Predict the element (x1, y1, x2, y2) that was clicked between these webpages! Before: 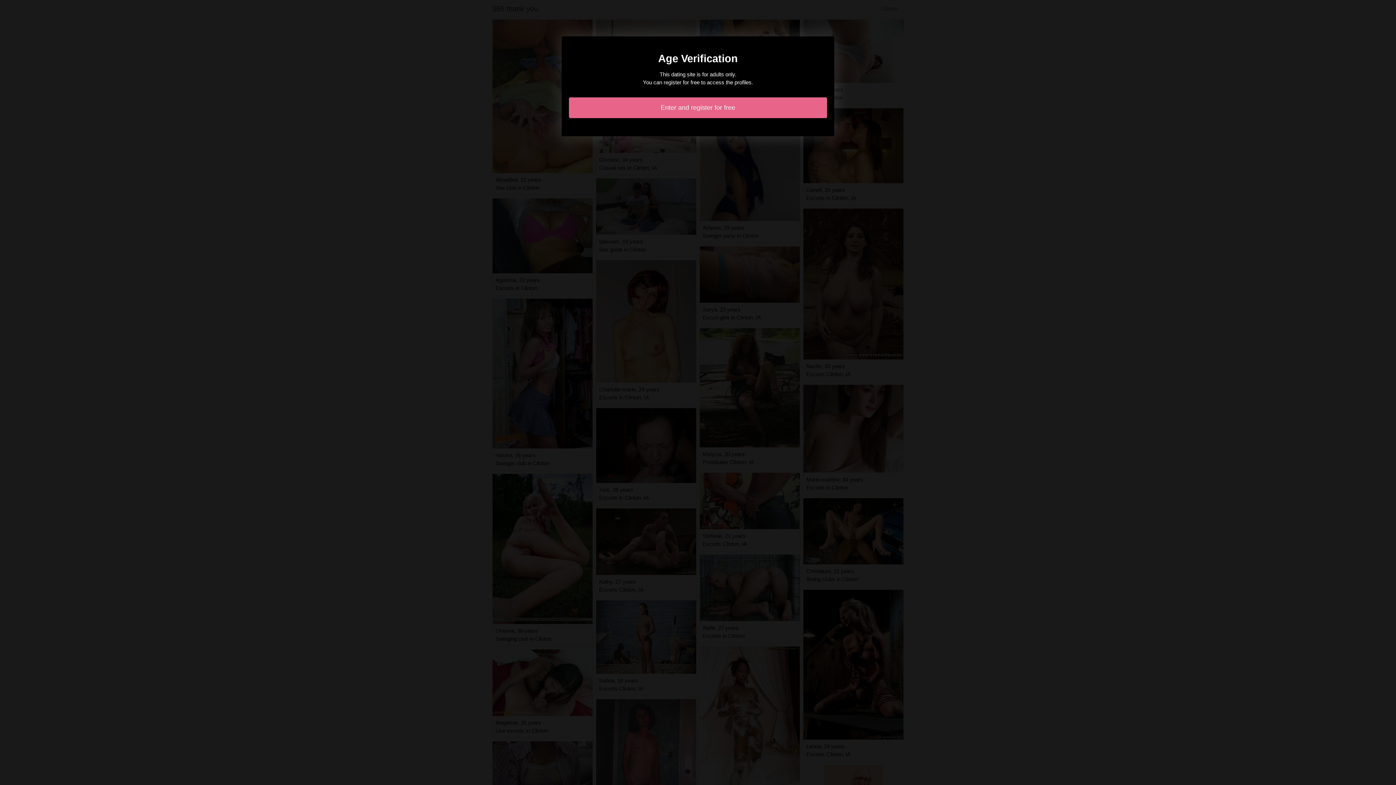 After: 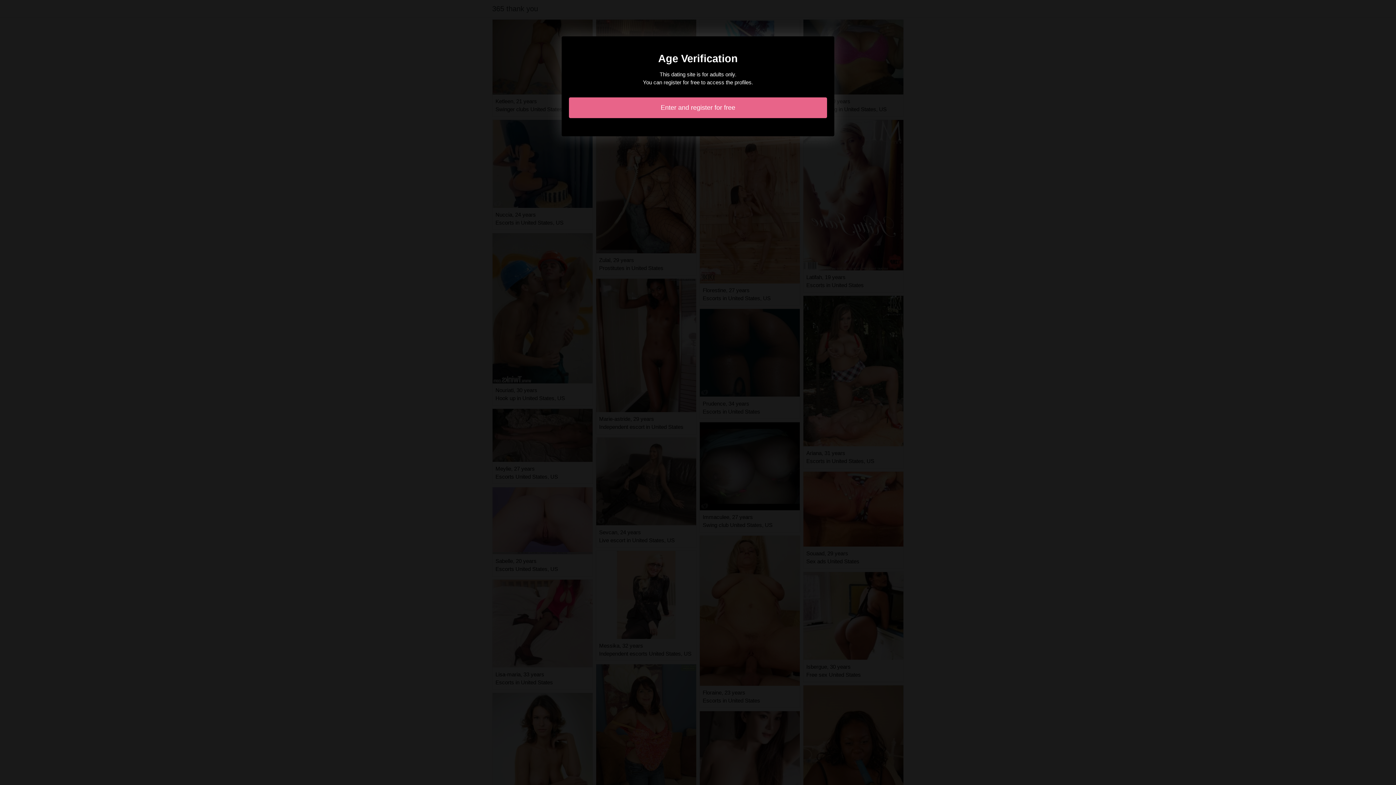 Action: bbox: (569, 97, 827, 118) label: Enter and register for free